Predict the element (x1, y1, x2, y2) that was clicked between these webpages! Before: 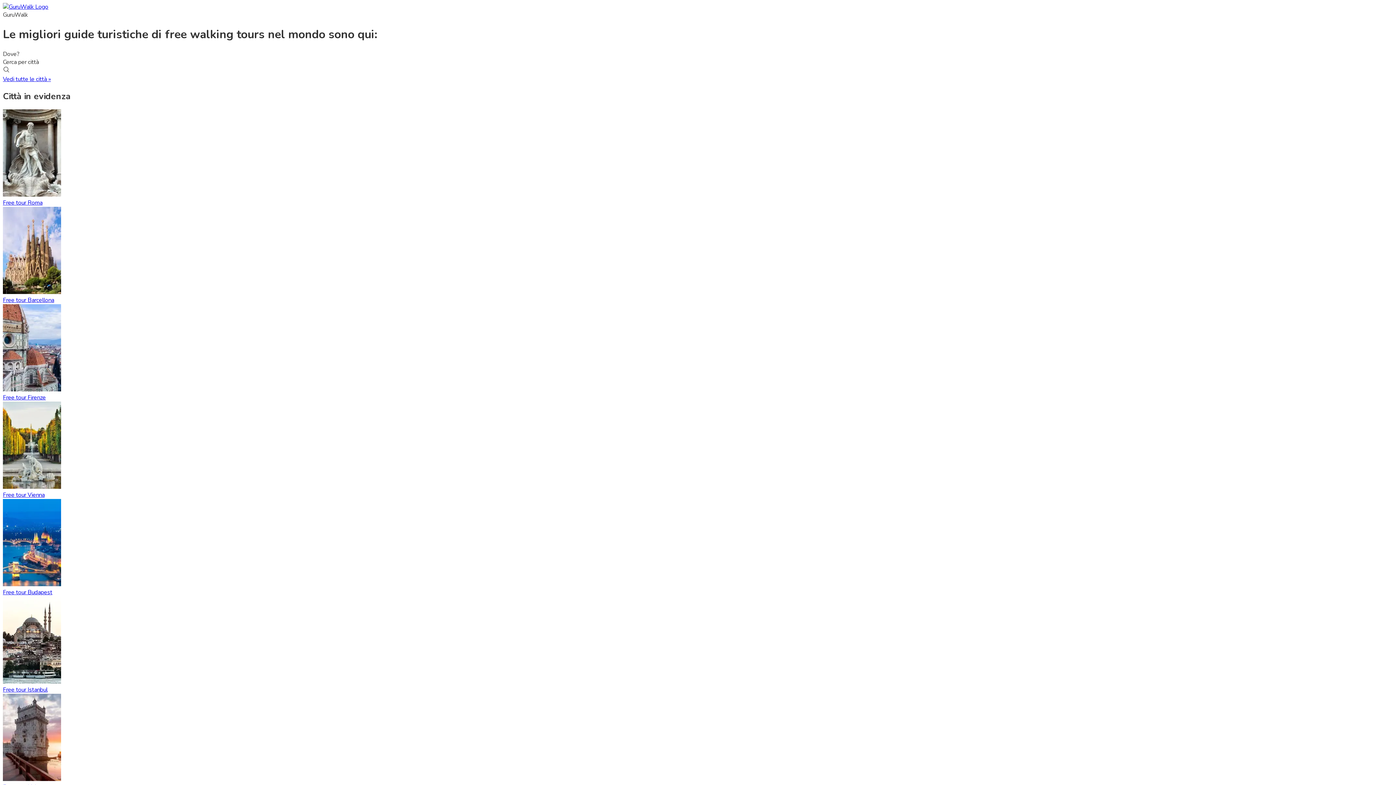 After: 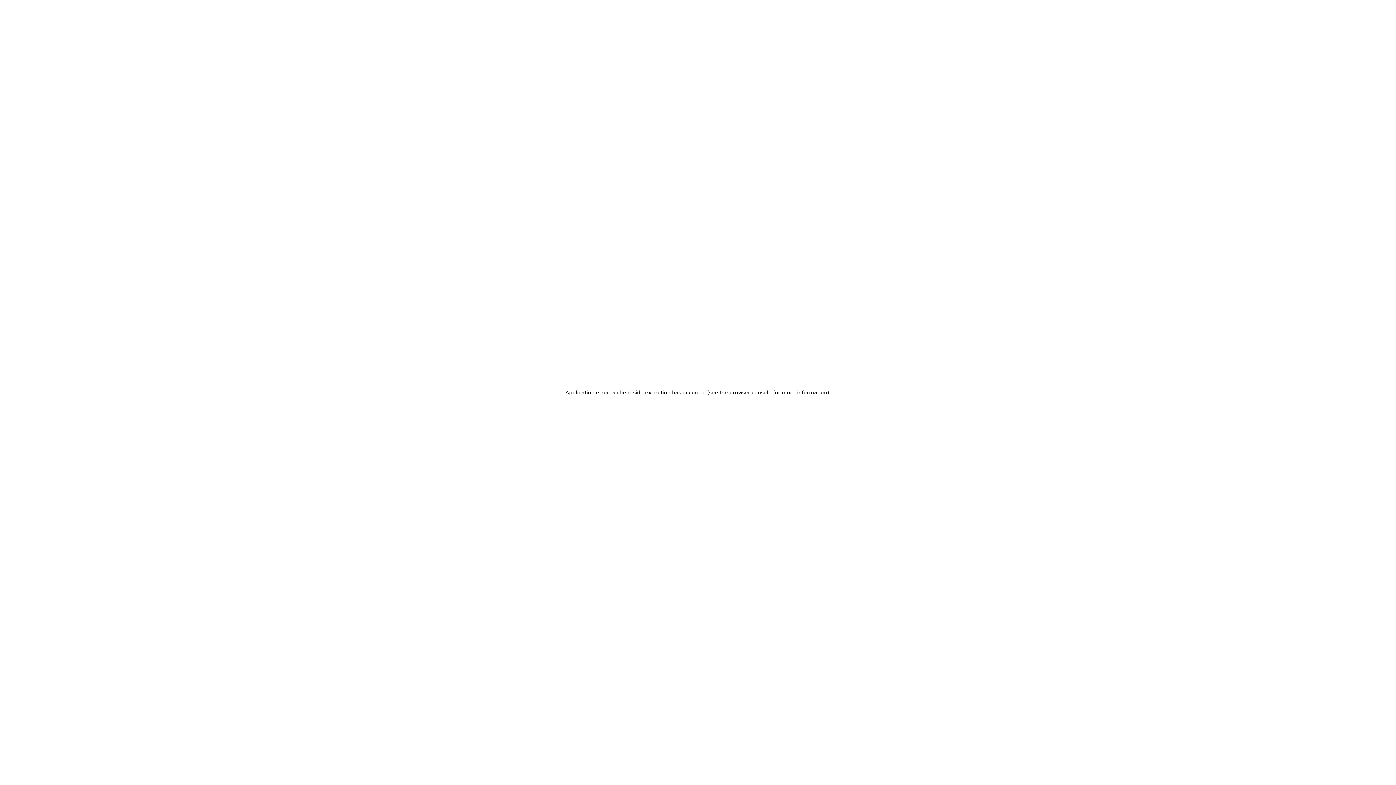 Action: bbox: (2, 75, 50, 83) label: Vedi tutte le città »